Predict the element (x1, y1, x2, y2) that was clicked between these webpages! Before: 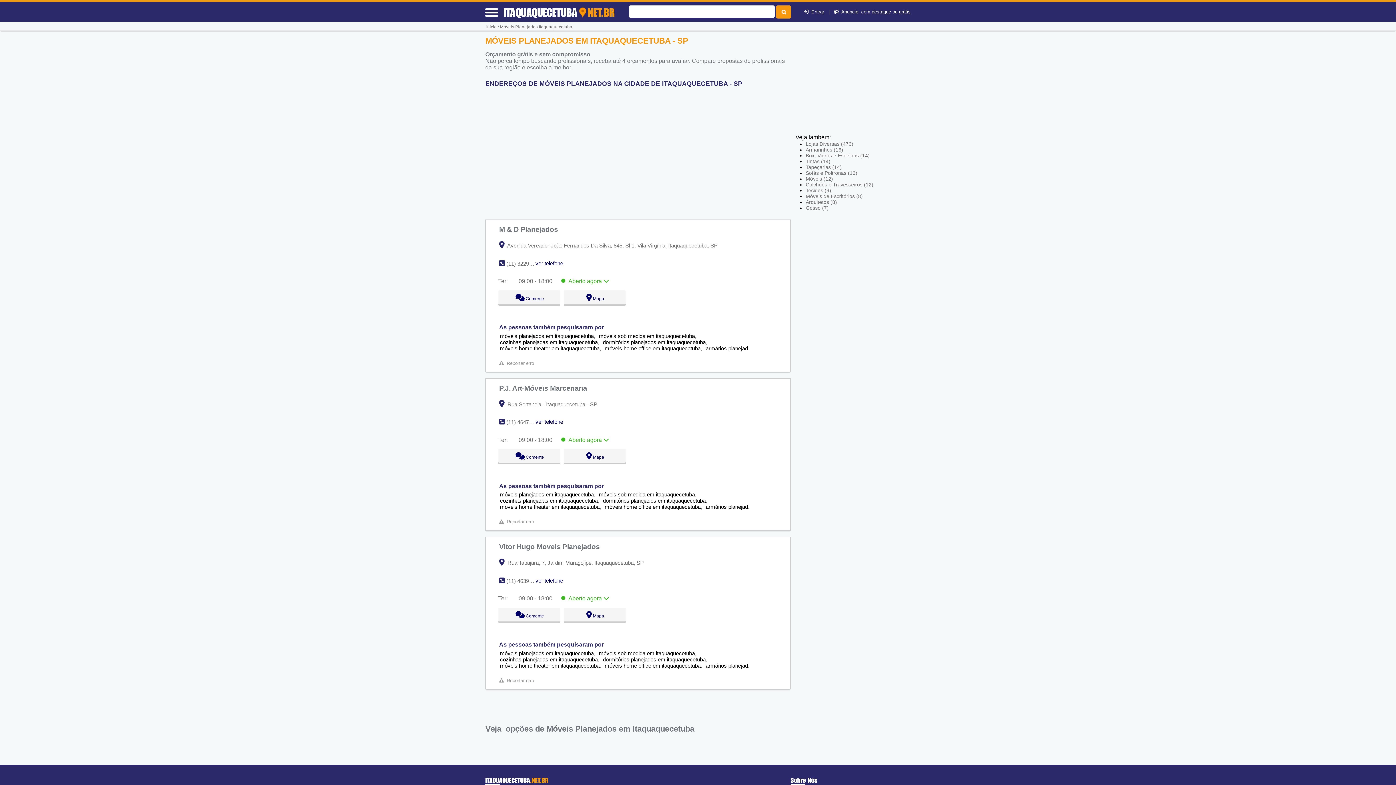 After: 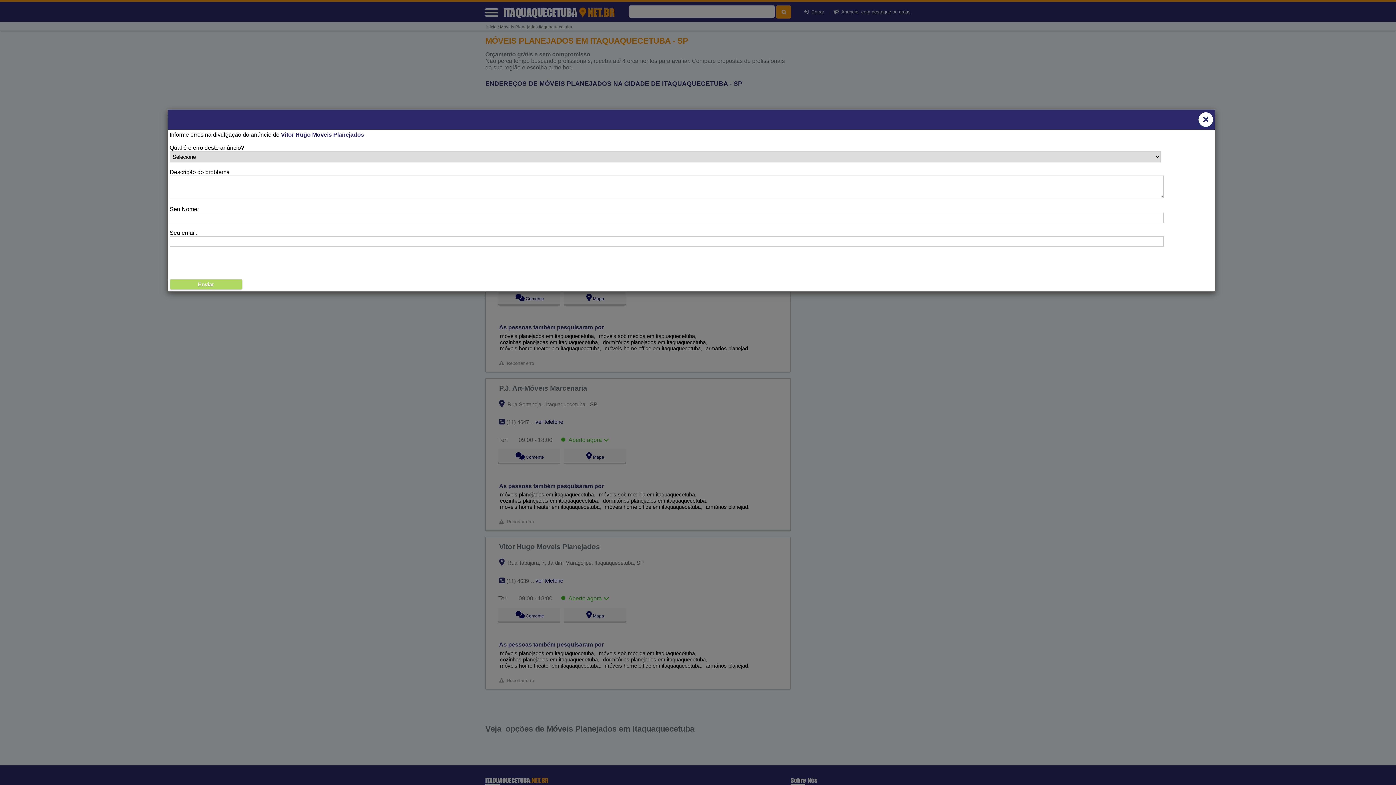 Action: bbox: (506, 660, 534, 665) label: Reportar erro